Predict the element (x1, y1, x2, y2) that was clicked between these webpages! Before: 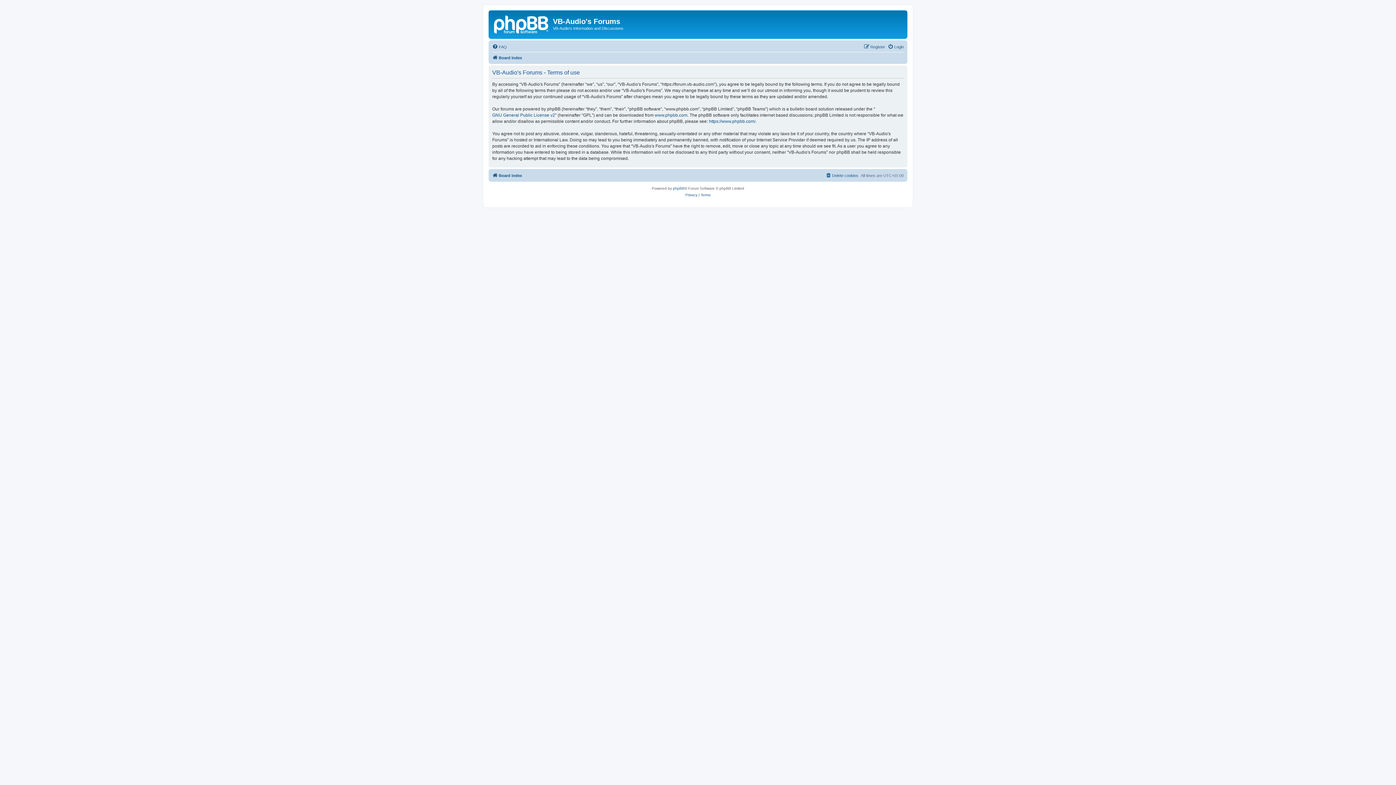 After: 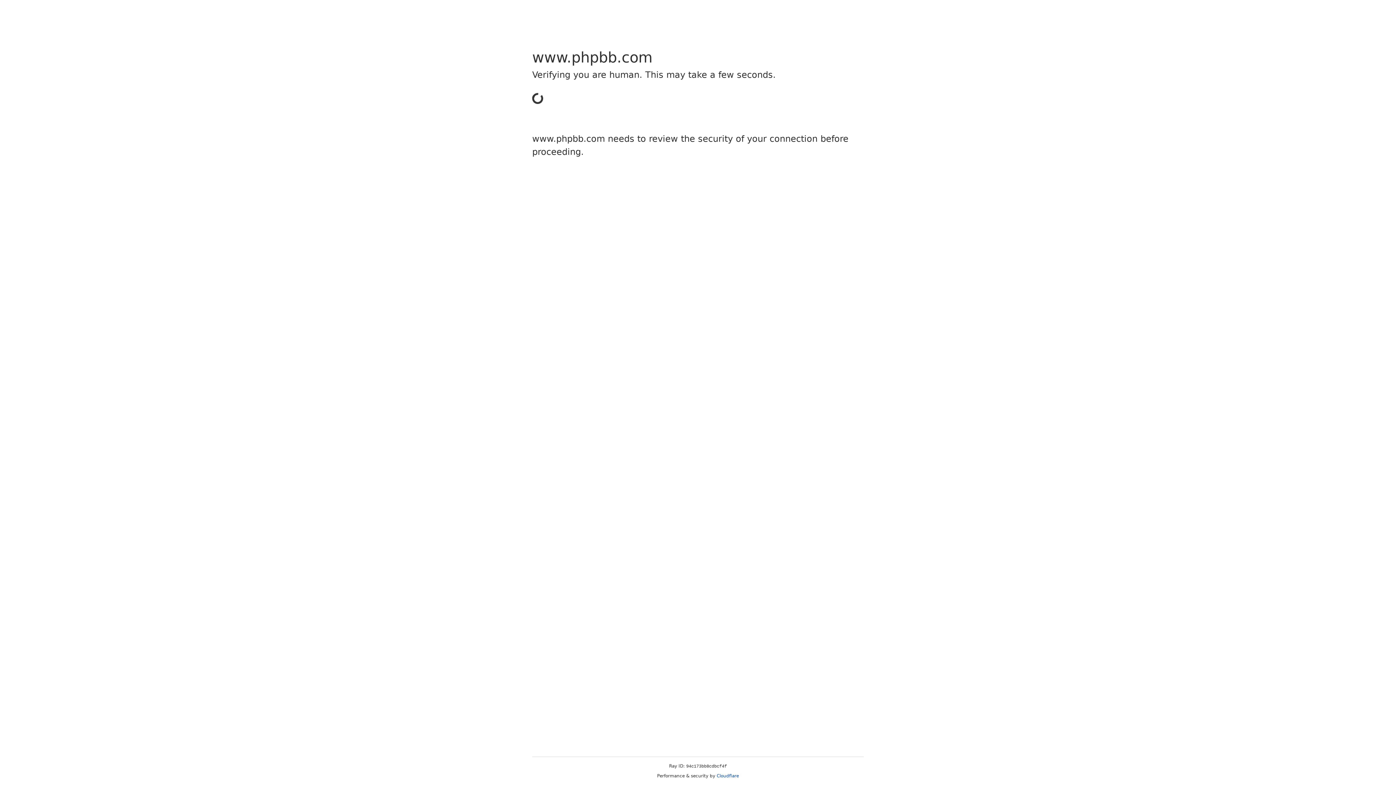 Action: label: https://www.phpbb.com/ bbox: (709, 118, 755, 124)